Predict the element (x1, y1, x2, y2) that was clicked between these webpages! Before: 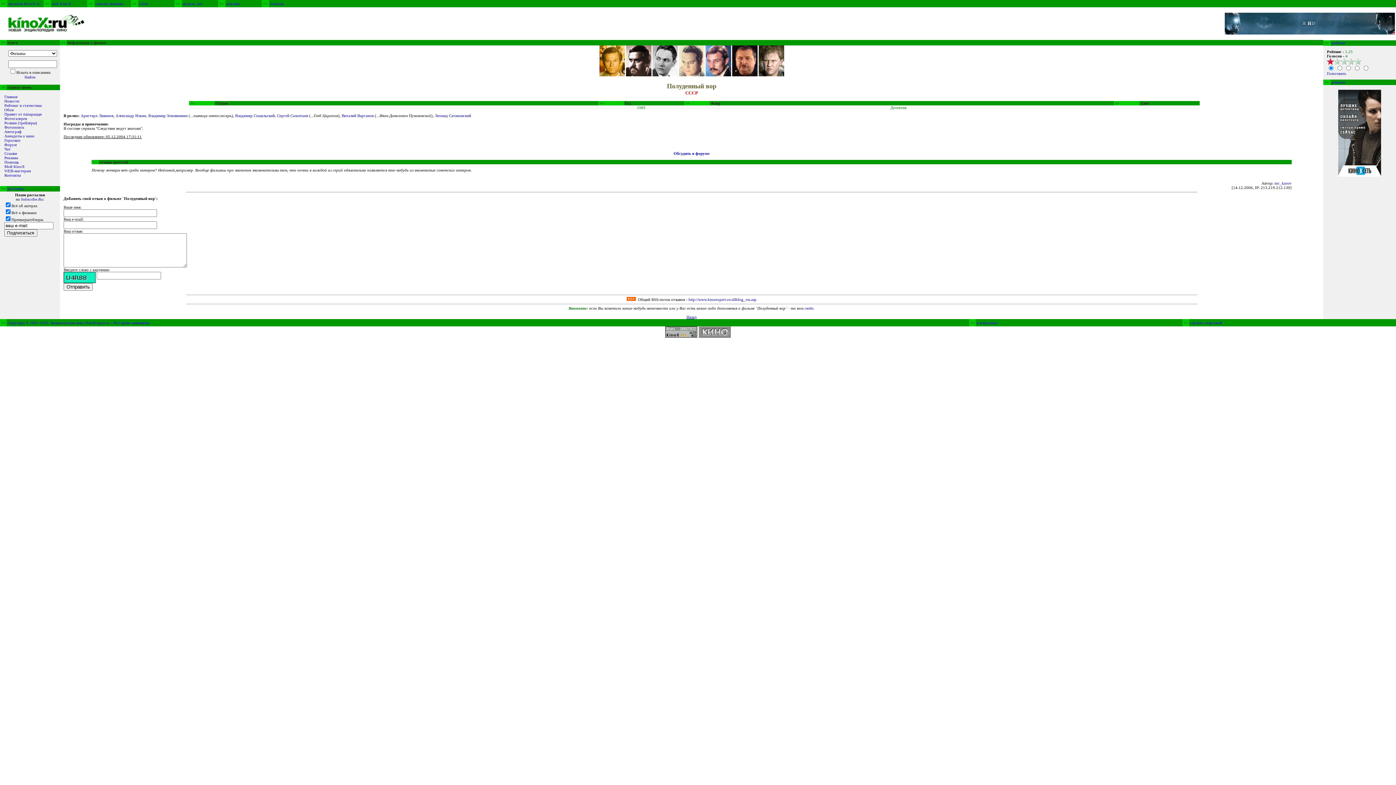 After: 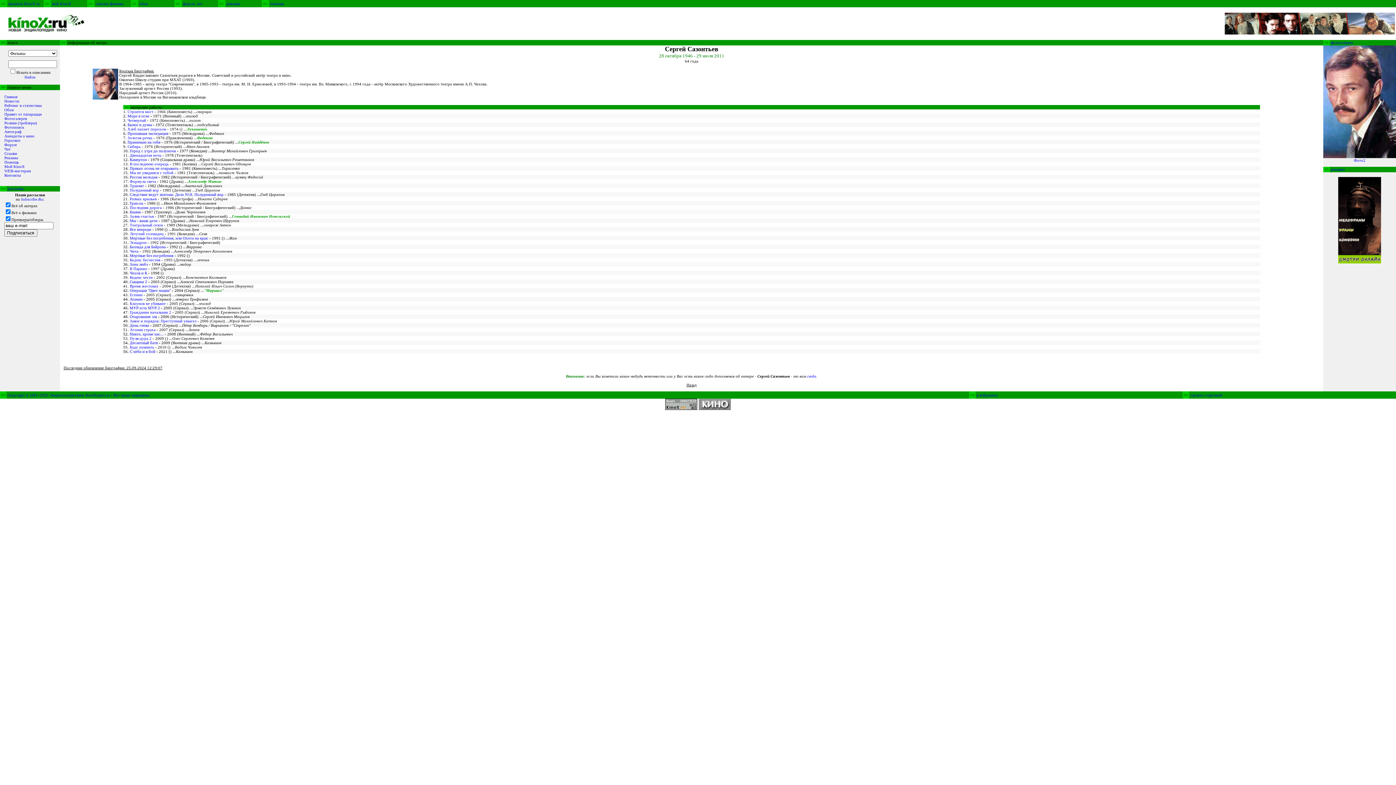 Action: label: Сергей Сазонтьев bbox: (277, 113, 308, 117)